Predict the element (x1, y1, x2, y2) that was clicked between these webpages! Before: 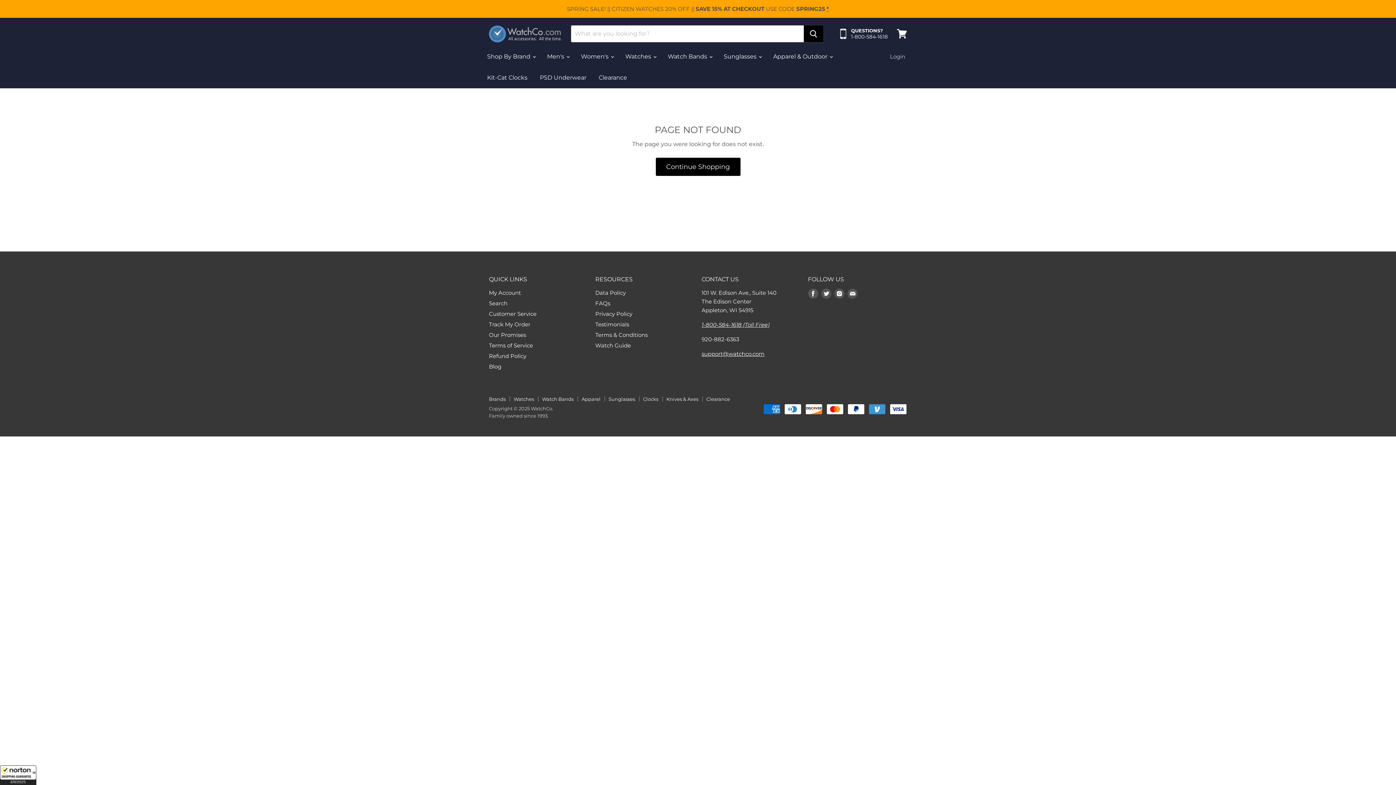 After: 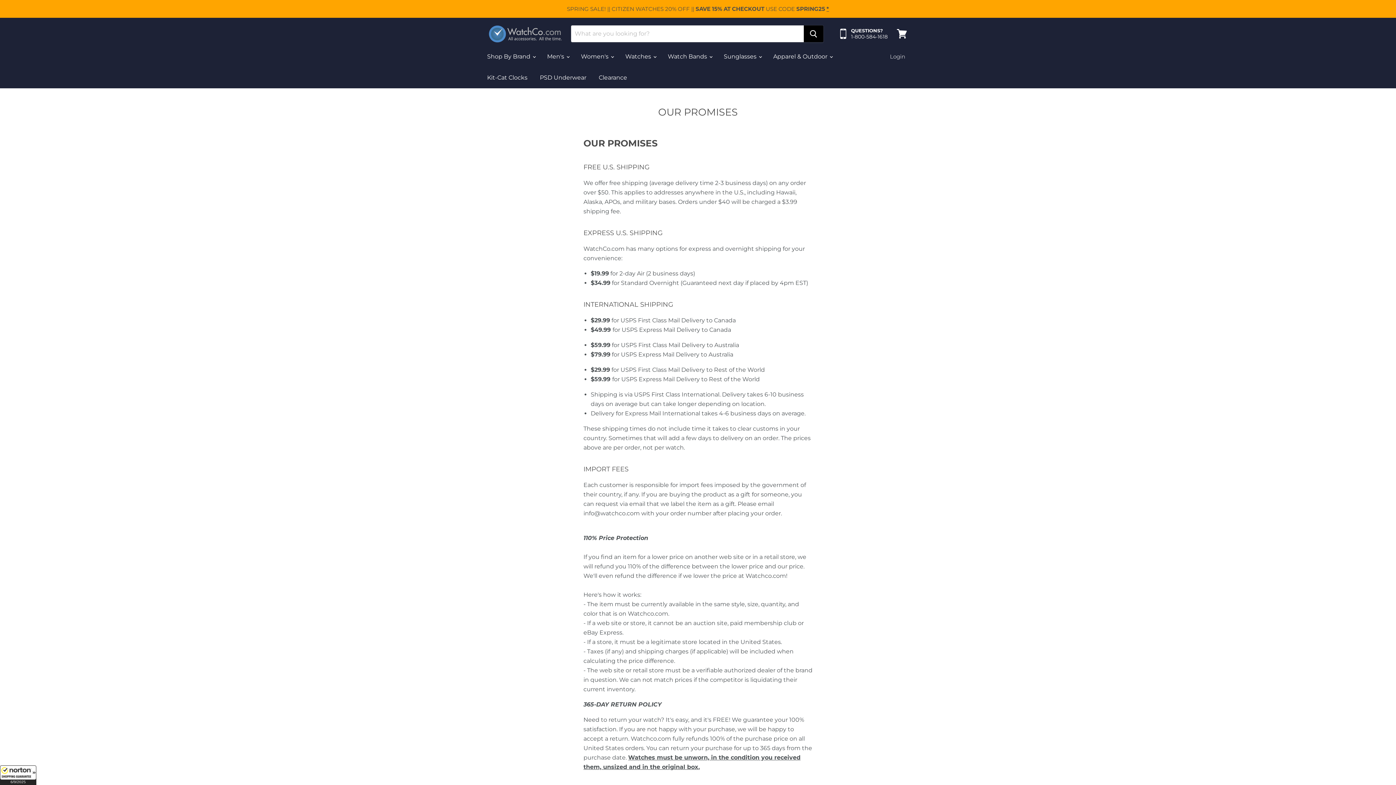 Action: label: Our Promises bbox: (489, 331, 526, 338)